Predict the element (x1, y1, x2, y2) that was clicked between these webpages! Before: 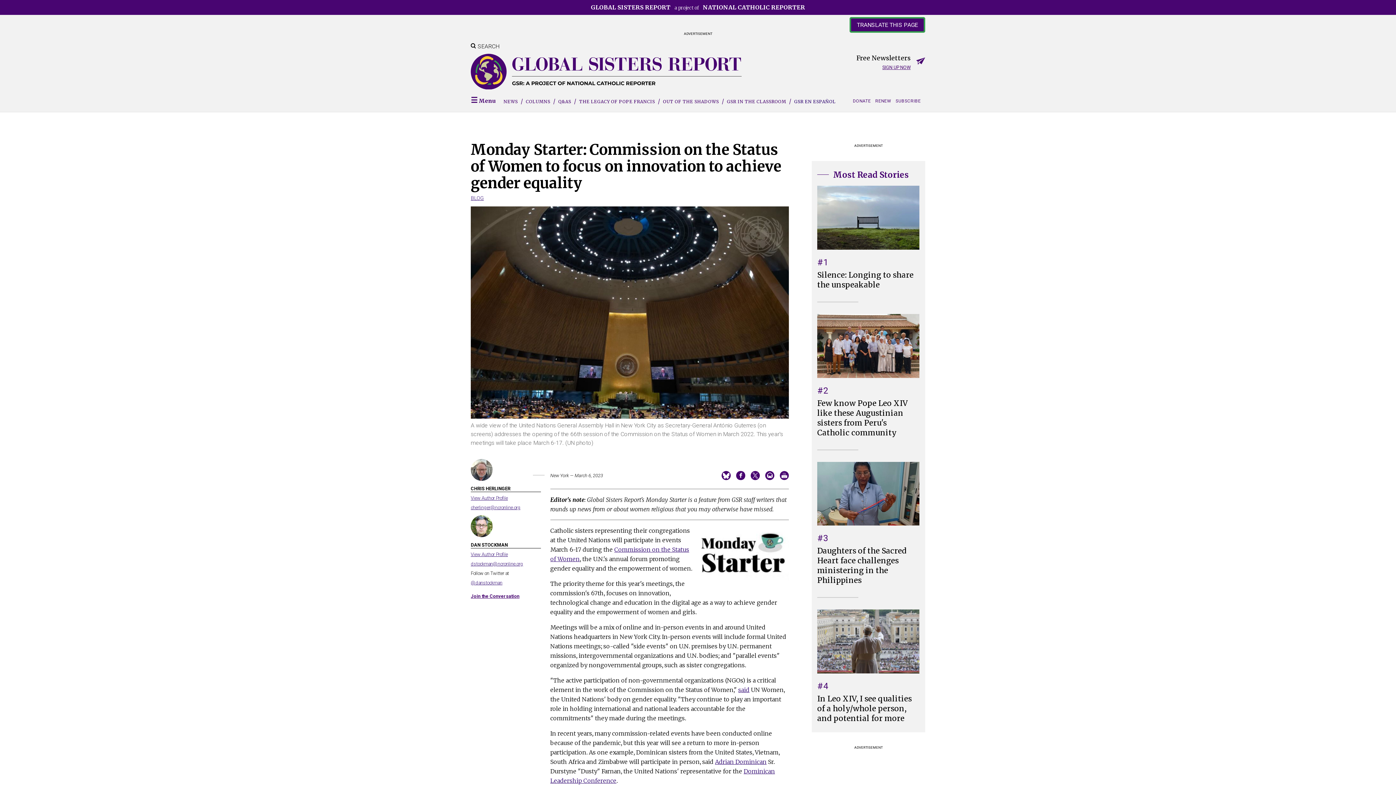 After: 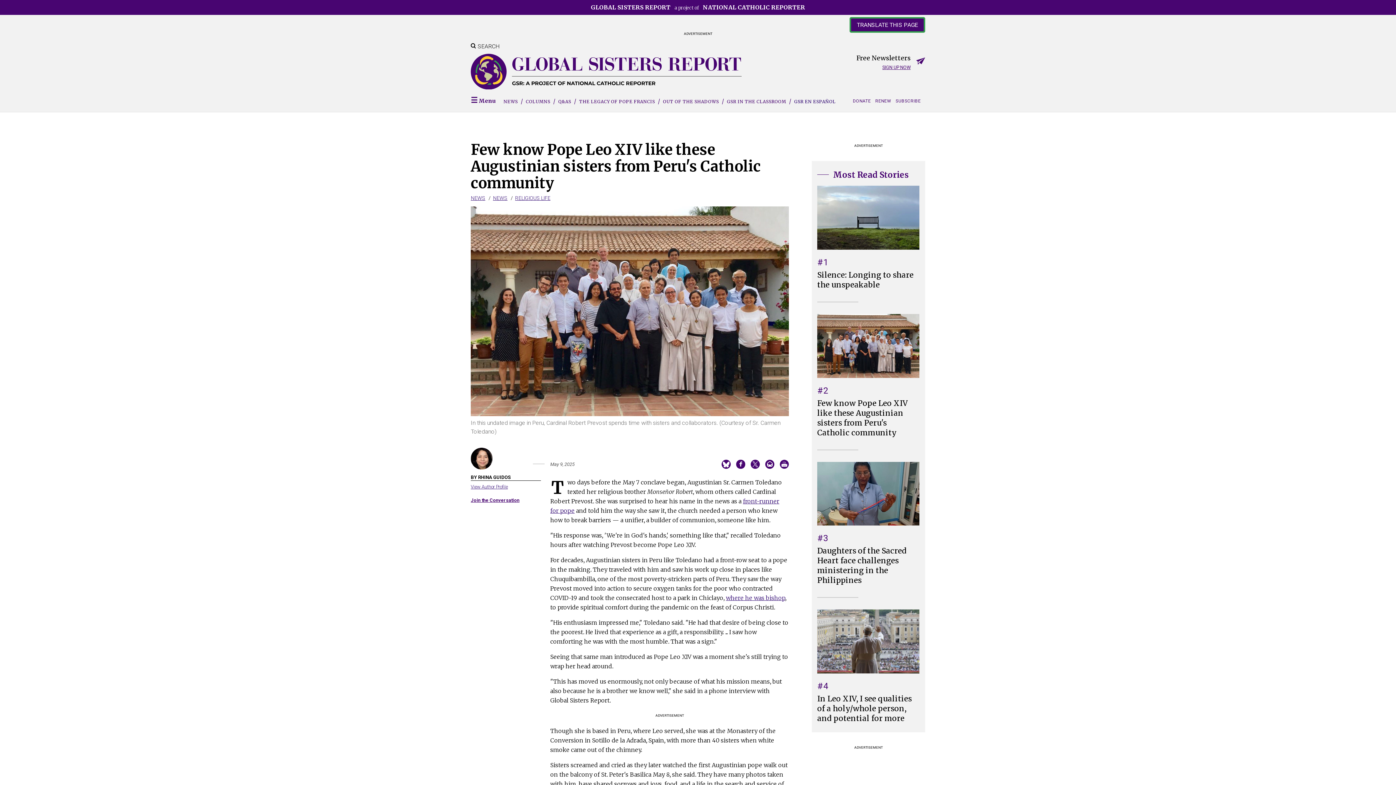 Action: bbox: (817, 372, 919, 379)